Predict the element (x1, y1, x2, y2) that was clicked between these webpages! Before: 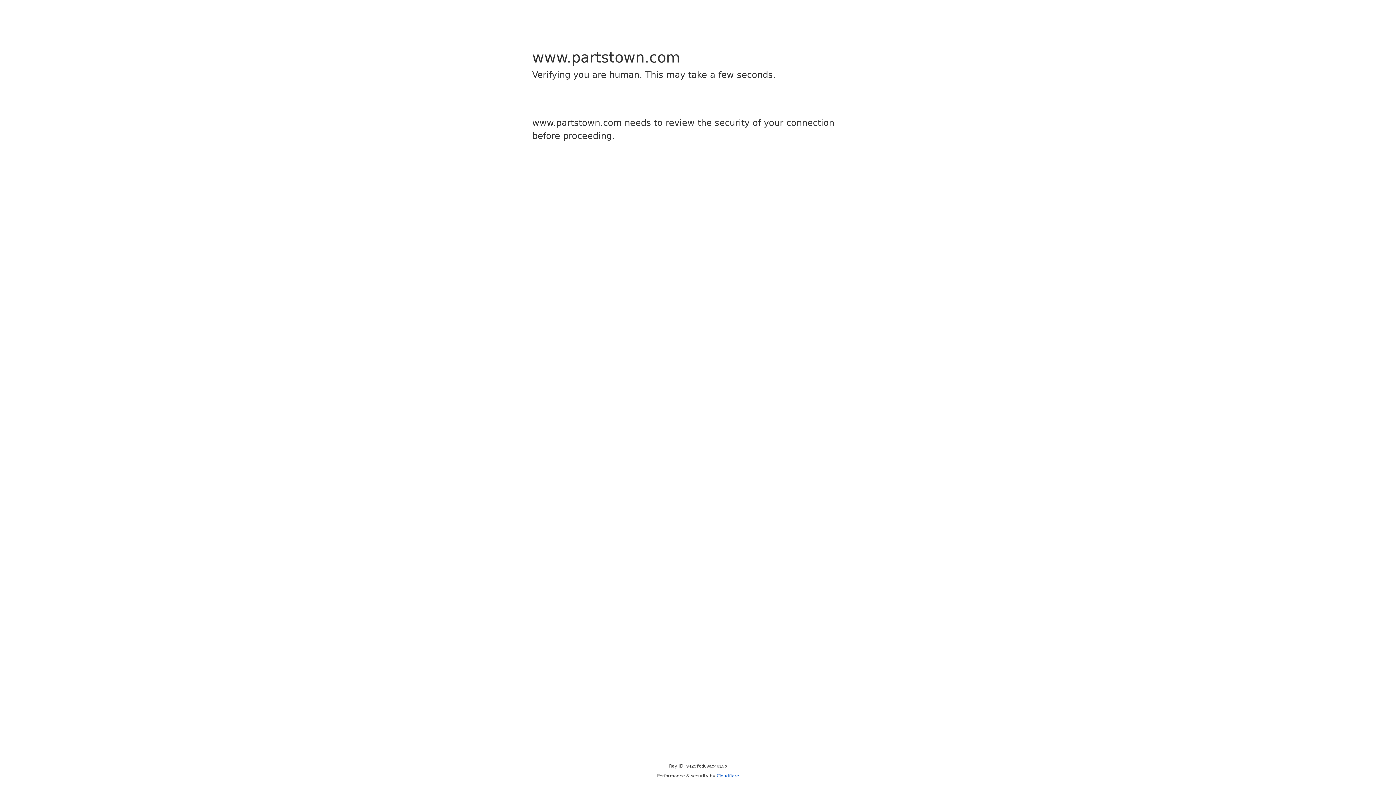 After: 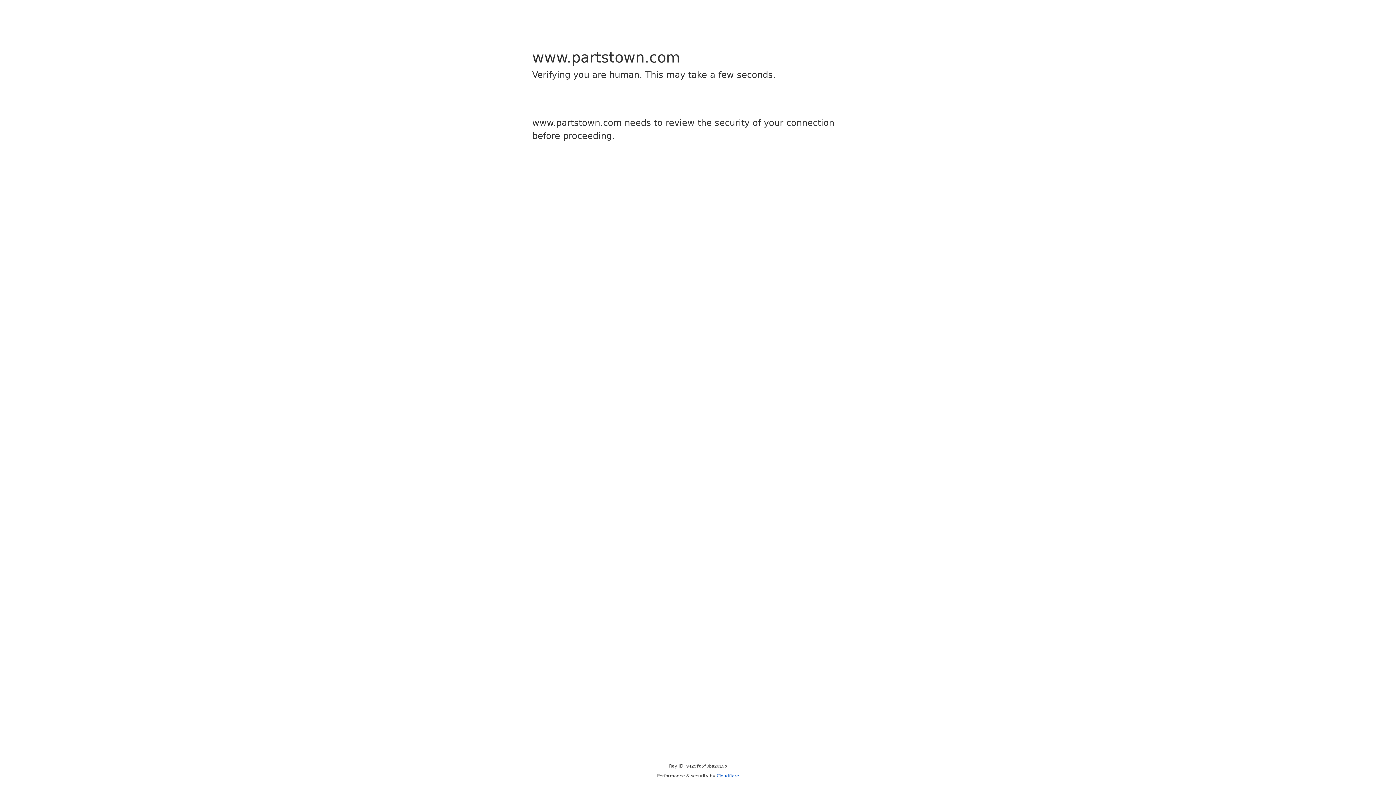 Action: label: Cloudflare bbox: (716, 773, 739, 778)